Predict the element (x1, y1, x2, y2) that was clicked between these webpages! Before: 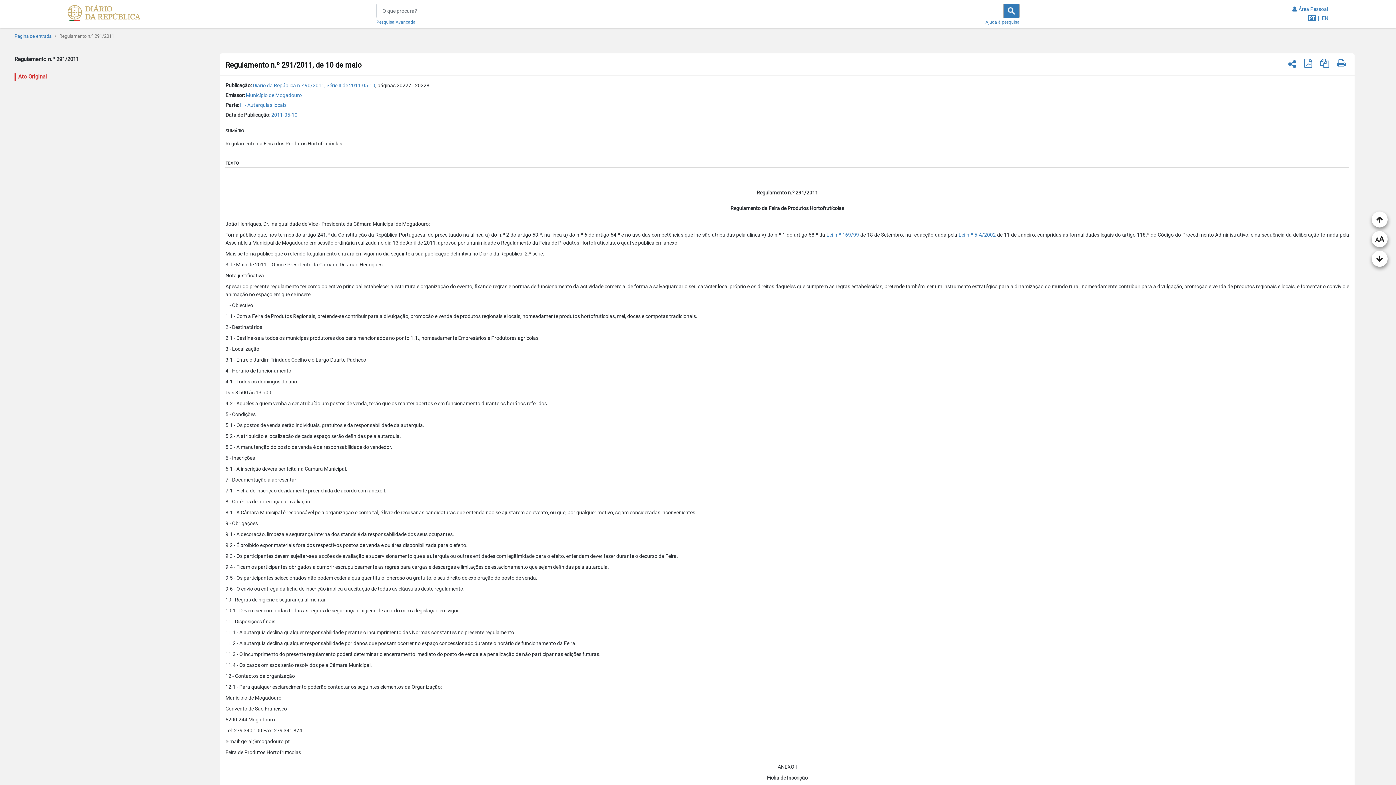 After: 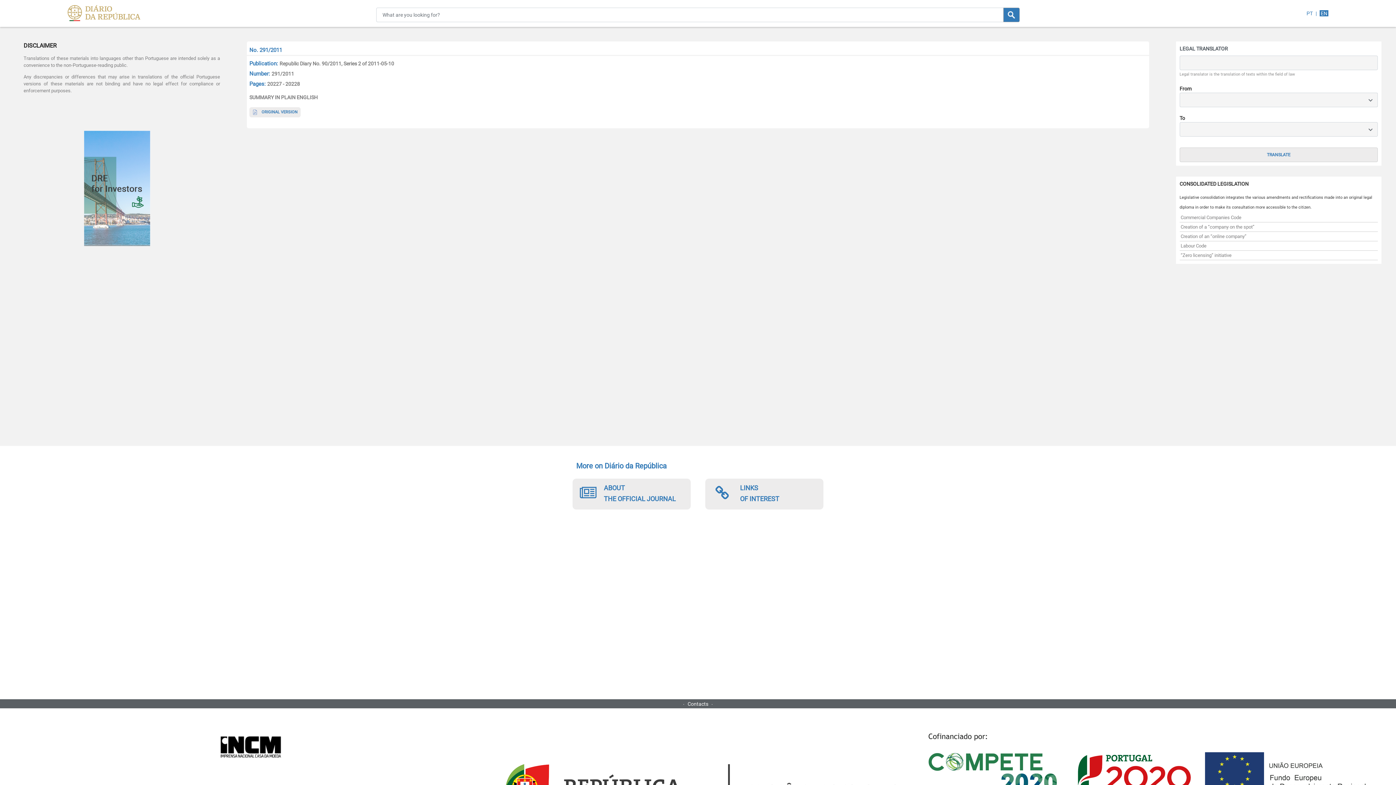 Action: label: EN bbox: (1321, 15, 1328, 21)